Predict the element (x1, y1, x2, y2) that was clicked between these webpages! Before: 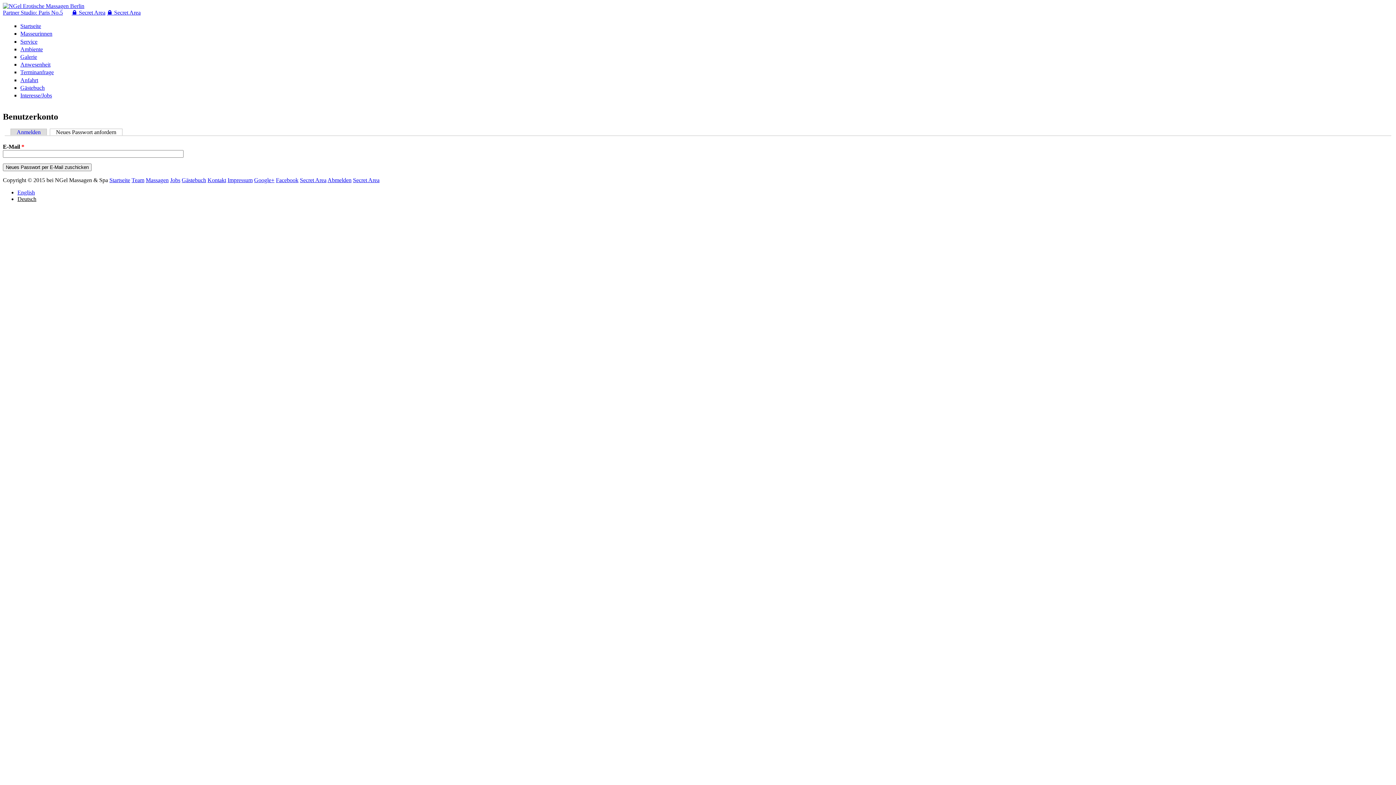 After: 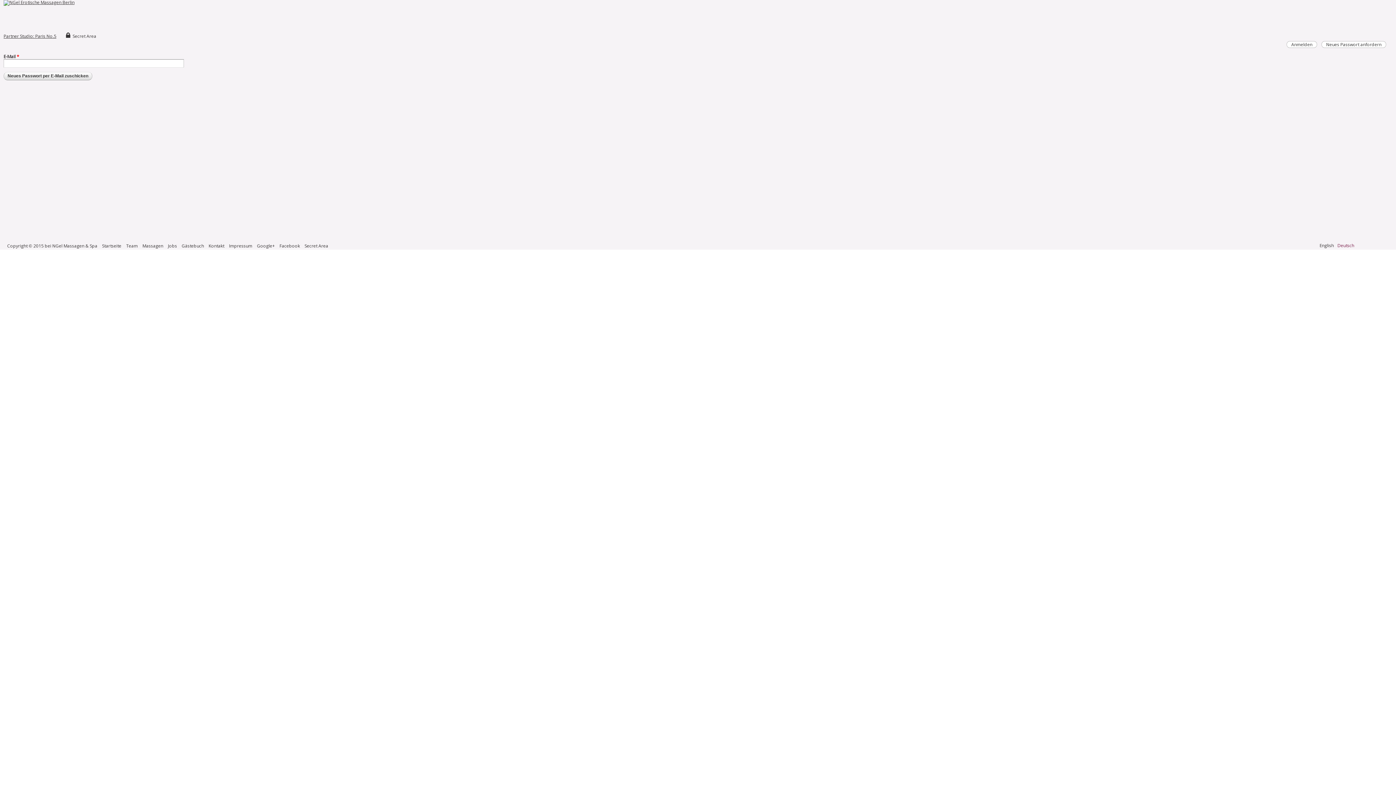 Action: bbox: (49, 128, 122, 135) label: Neues Passwort anfordern
(aktiver Reiter)